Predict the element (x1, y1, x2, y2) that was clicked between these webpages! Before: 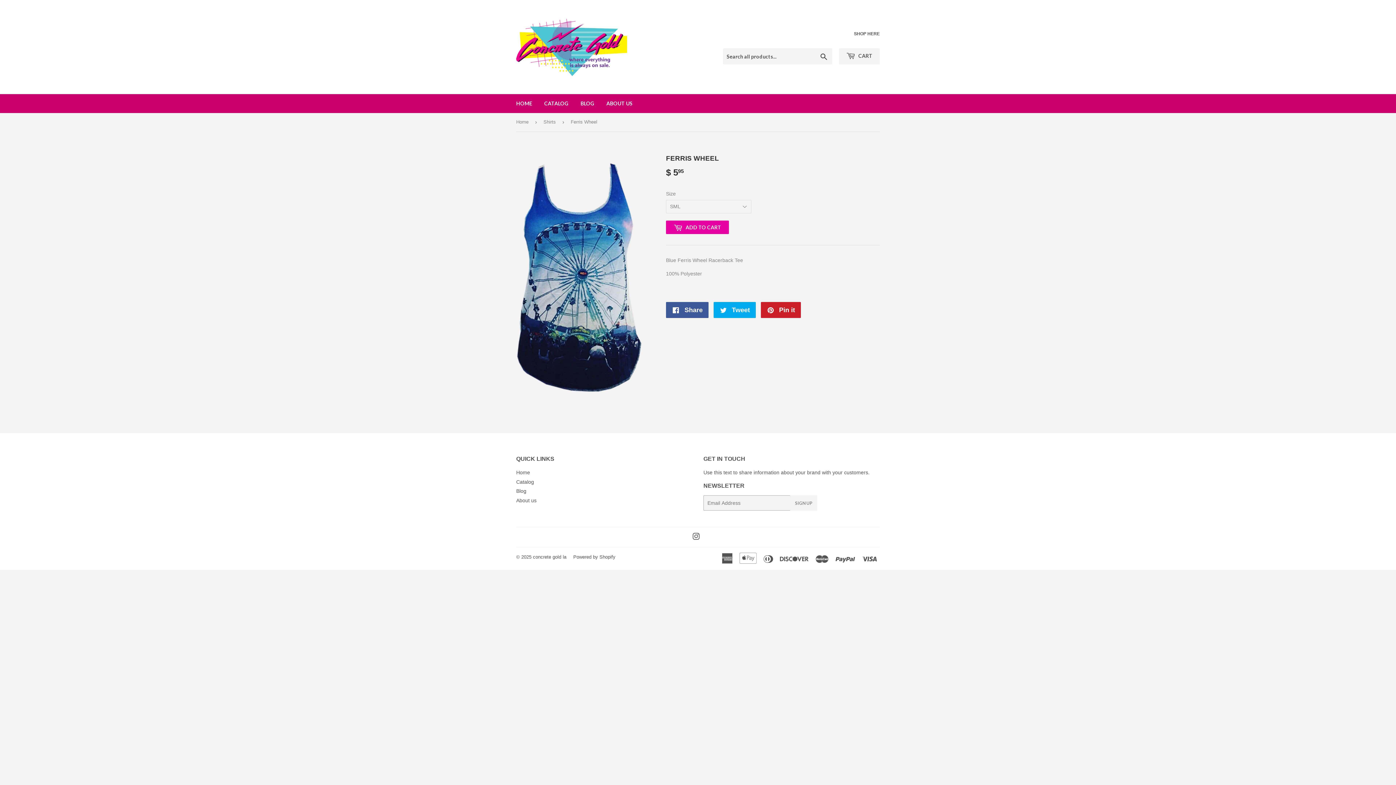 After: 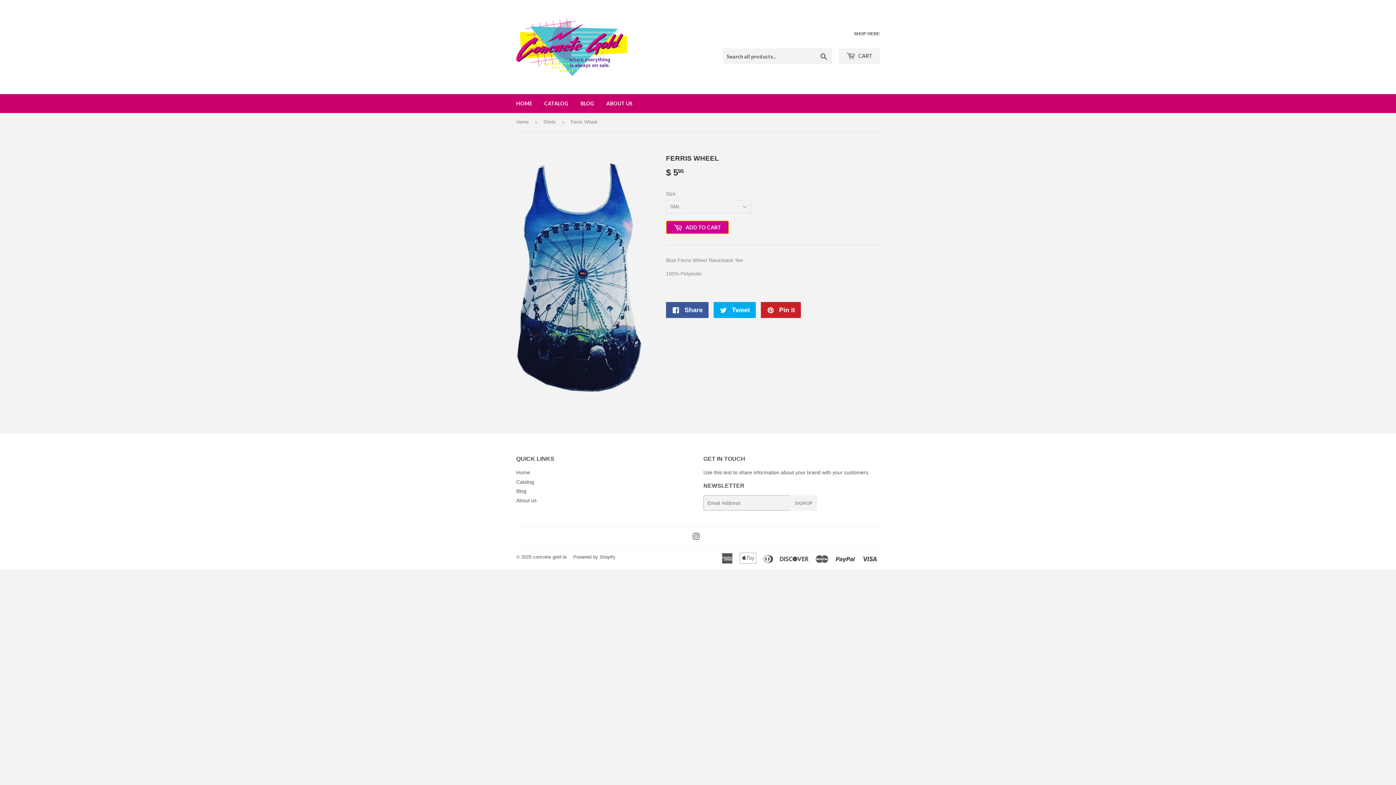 Action: bbox: (666, 220, 729, 234) label:  ADD TO CART